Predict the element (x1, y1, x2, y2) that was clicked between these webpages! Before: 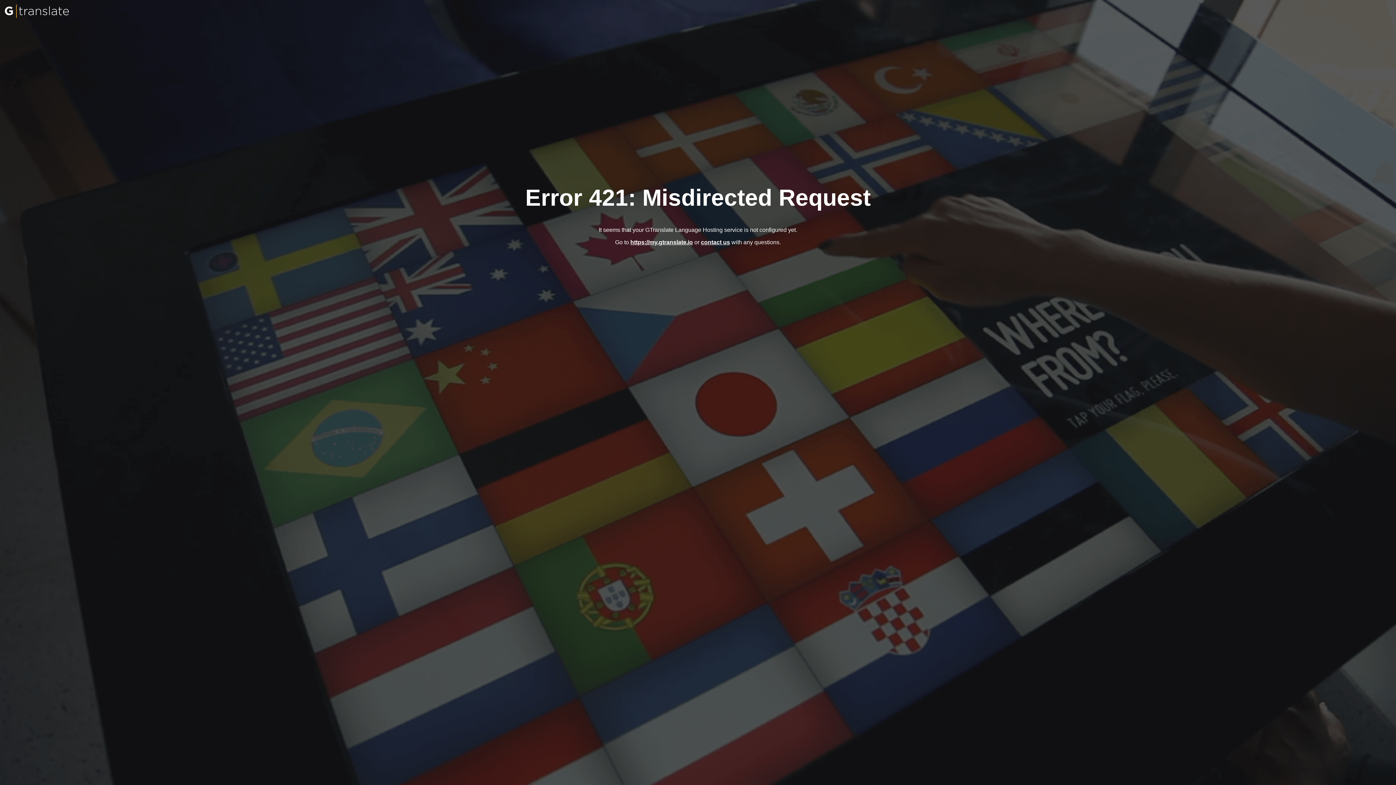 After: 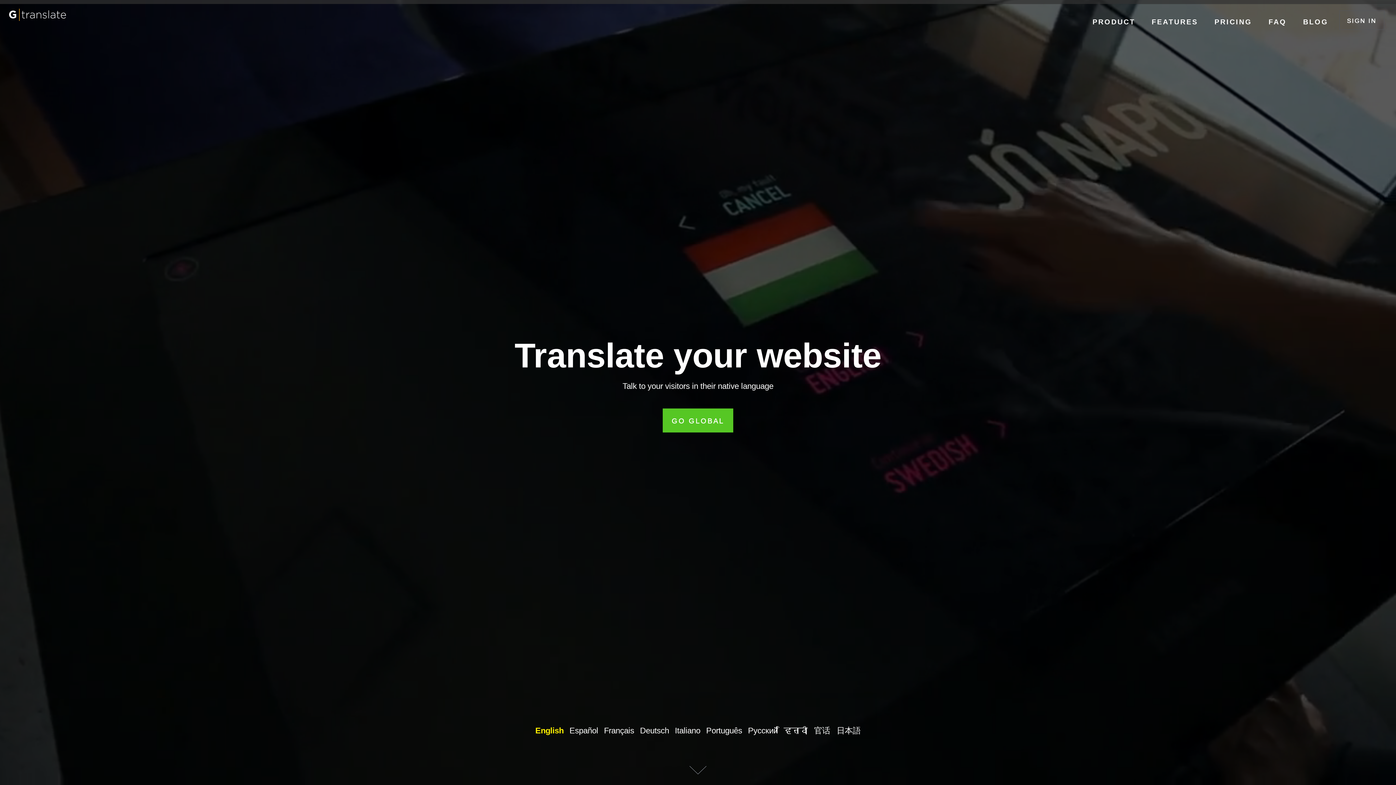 Action: bbox: (0, 19, 72, 25)